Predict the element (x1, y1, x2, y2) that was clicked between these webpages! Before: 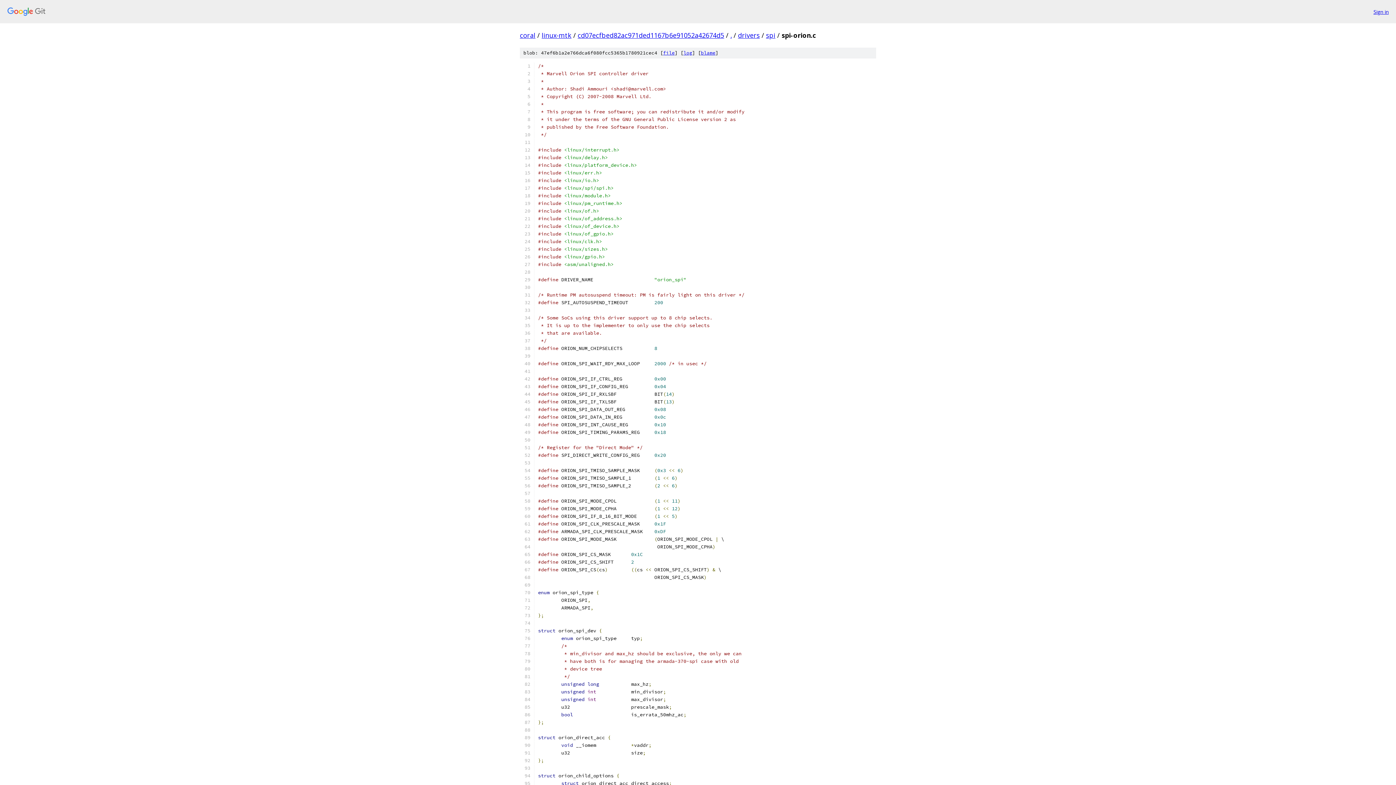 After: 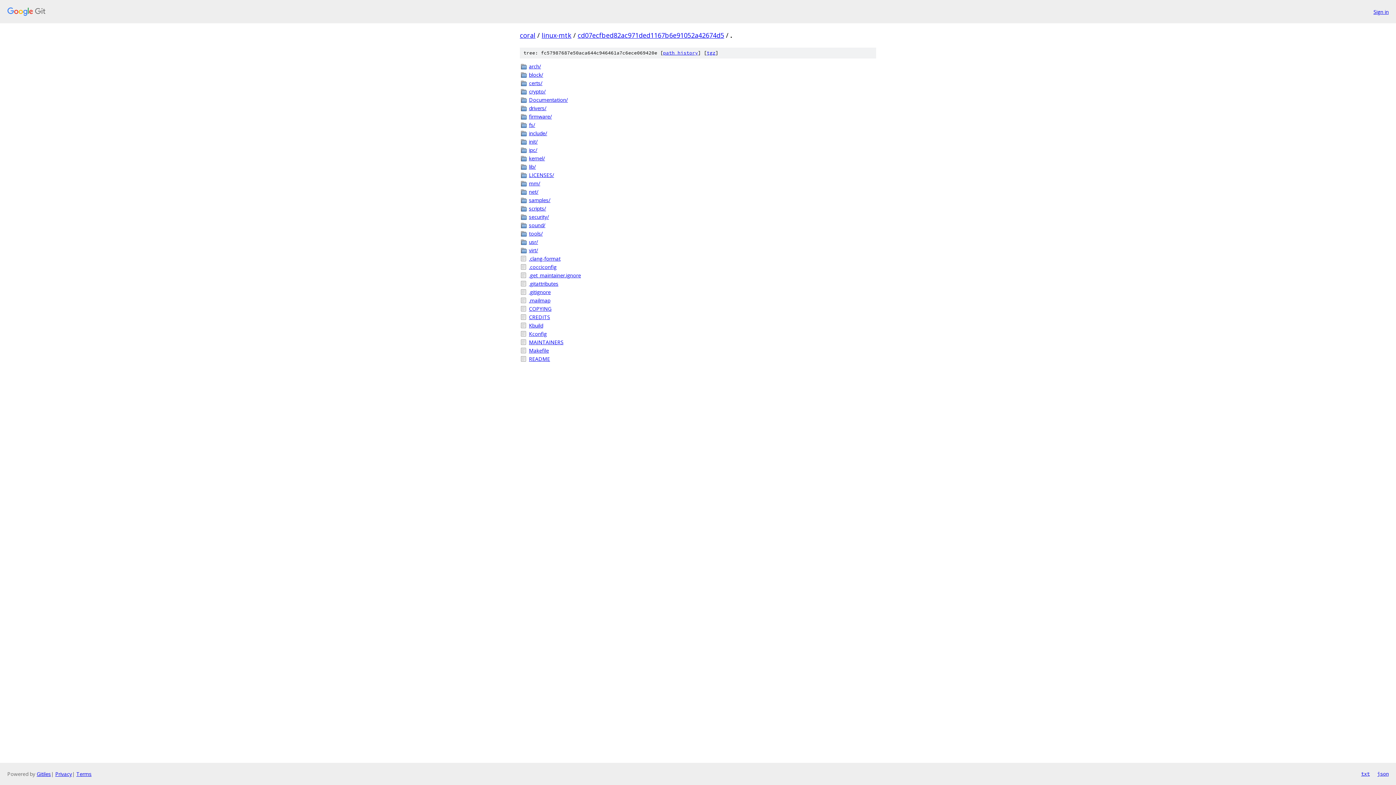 Action: label: . bbox: (730, 30, 732, 39)